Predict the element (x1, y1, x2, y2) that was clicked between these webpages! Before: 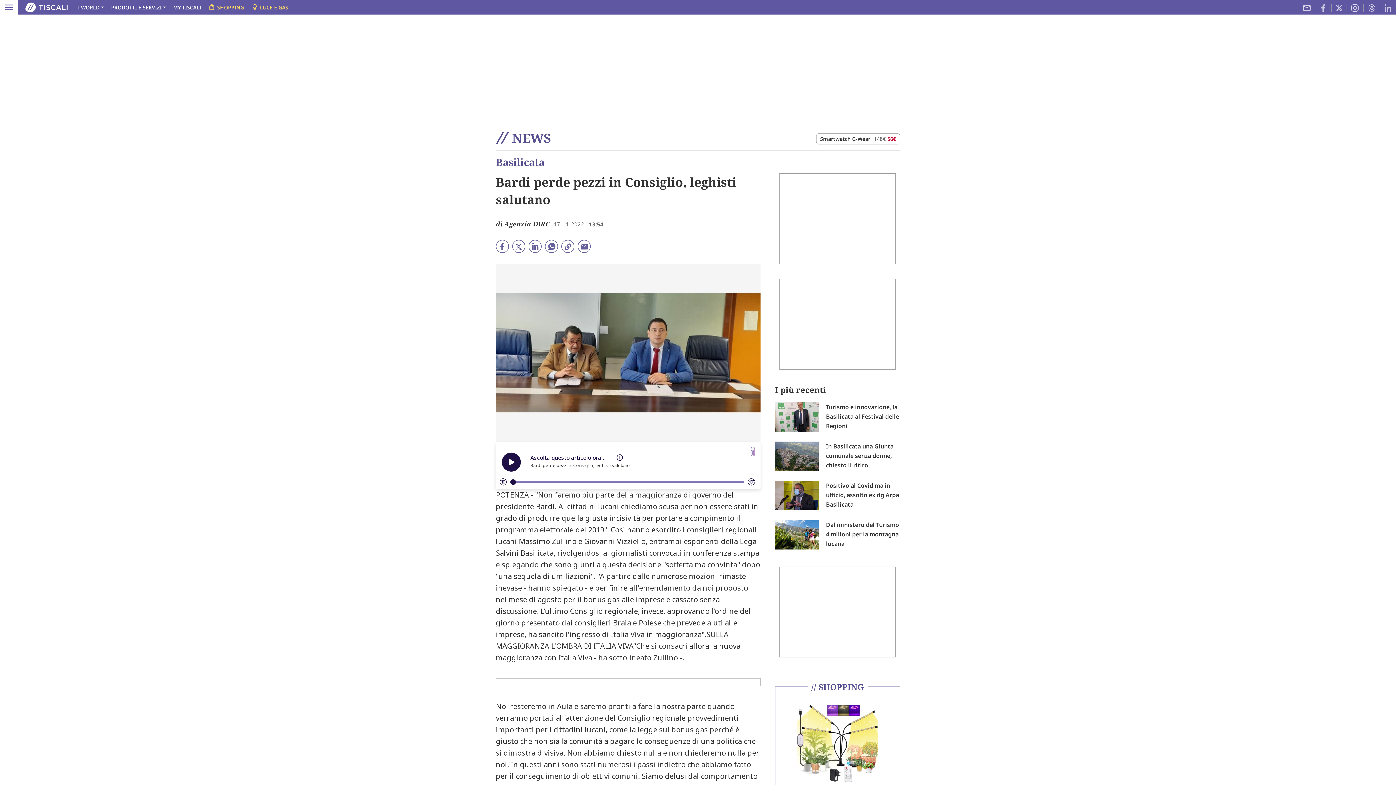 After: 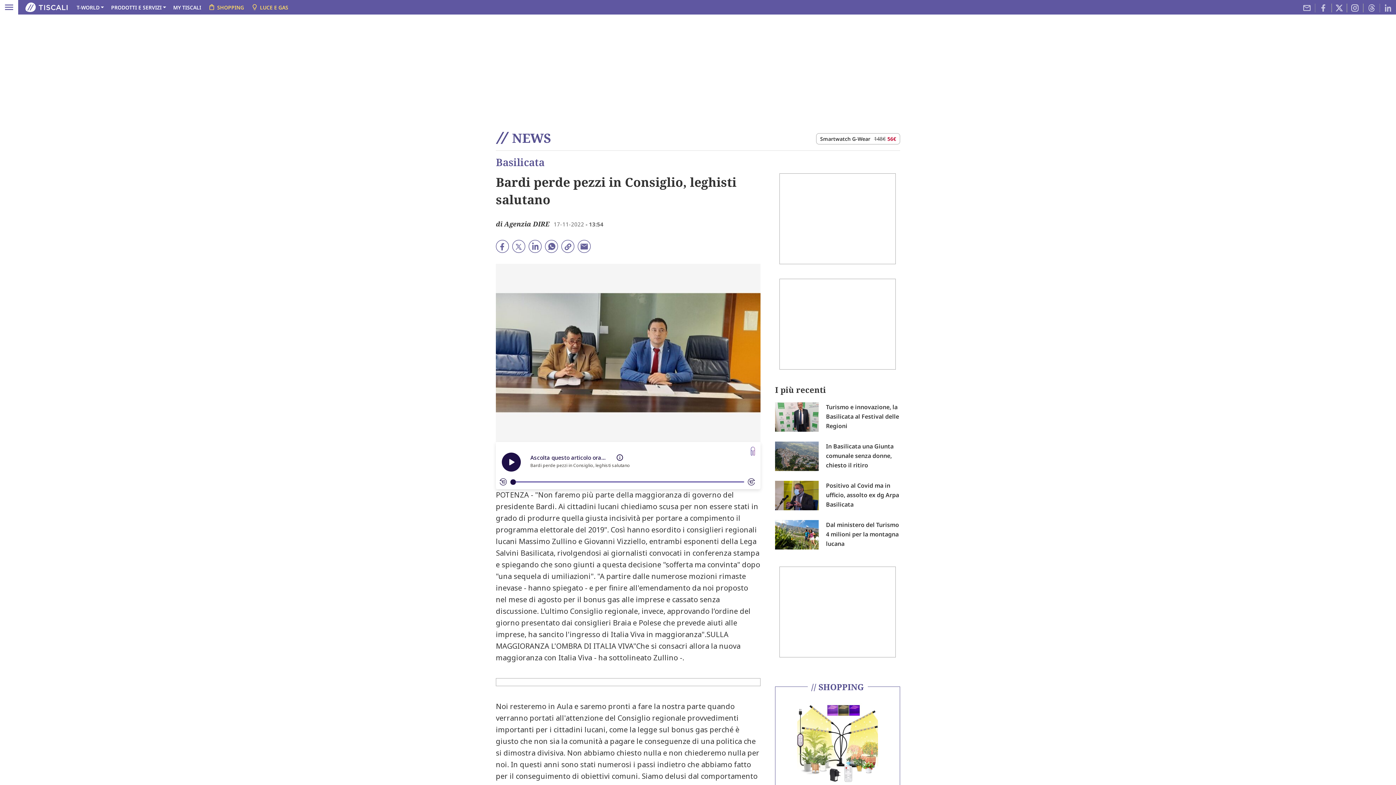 Action: bbox: (1347, 3, 1363, 12)